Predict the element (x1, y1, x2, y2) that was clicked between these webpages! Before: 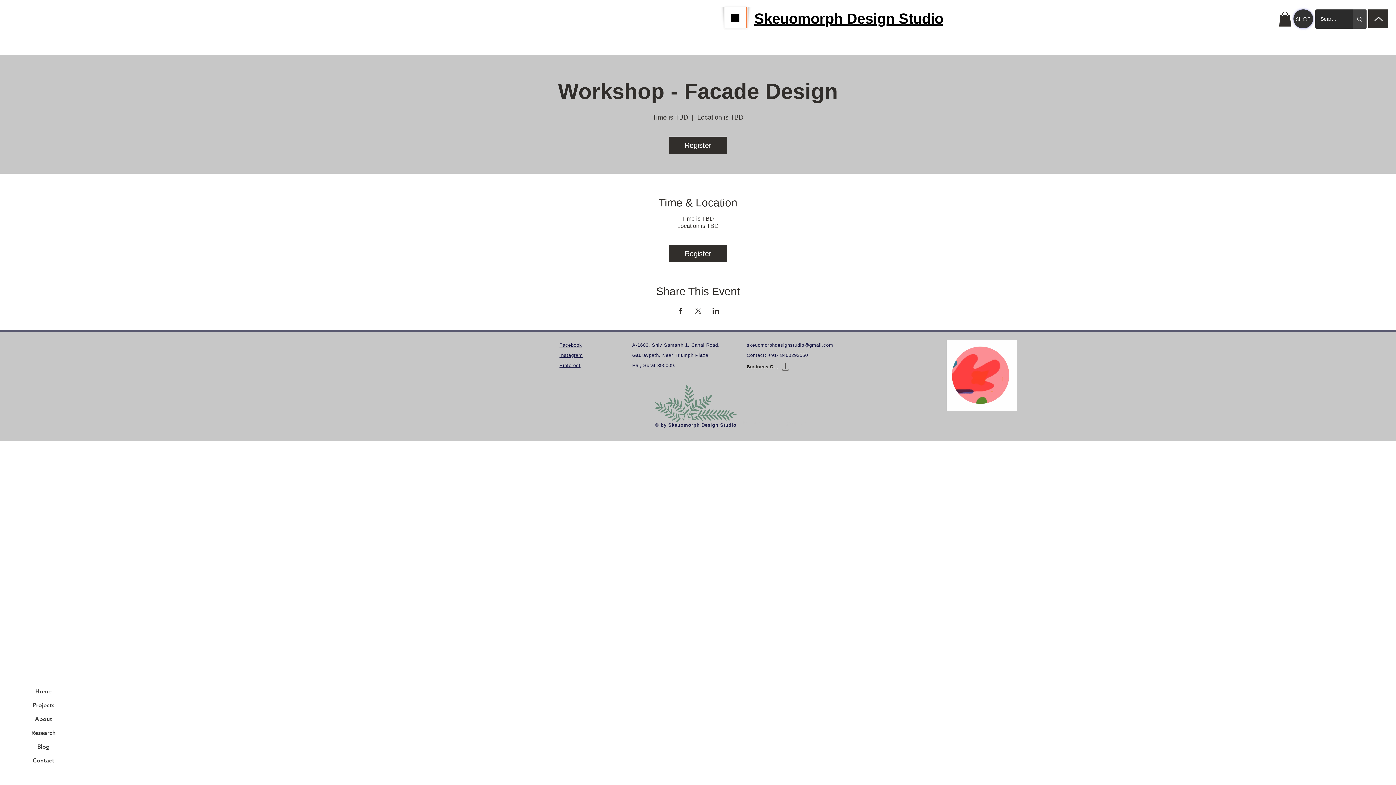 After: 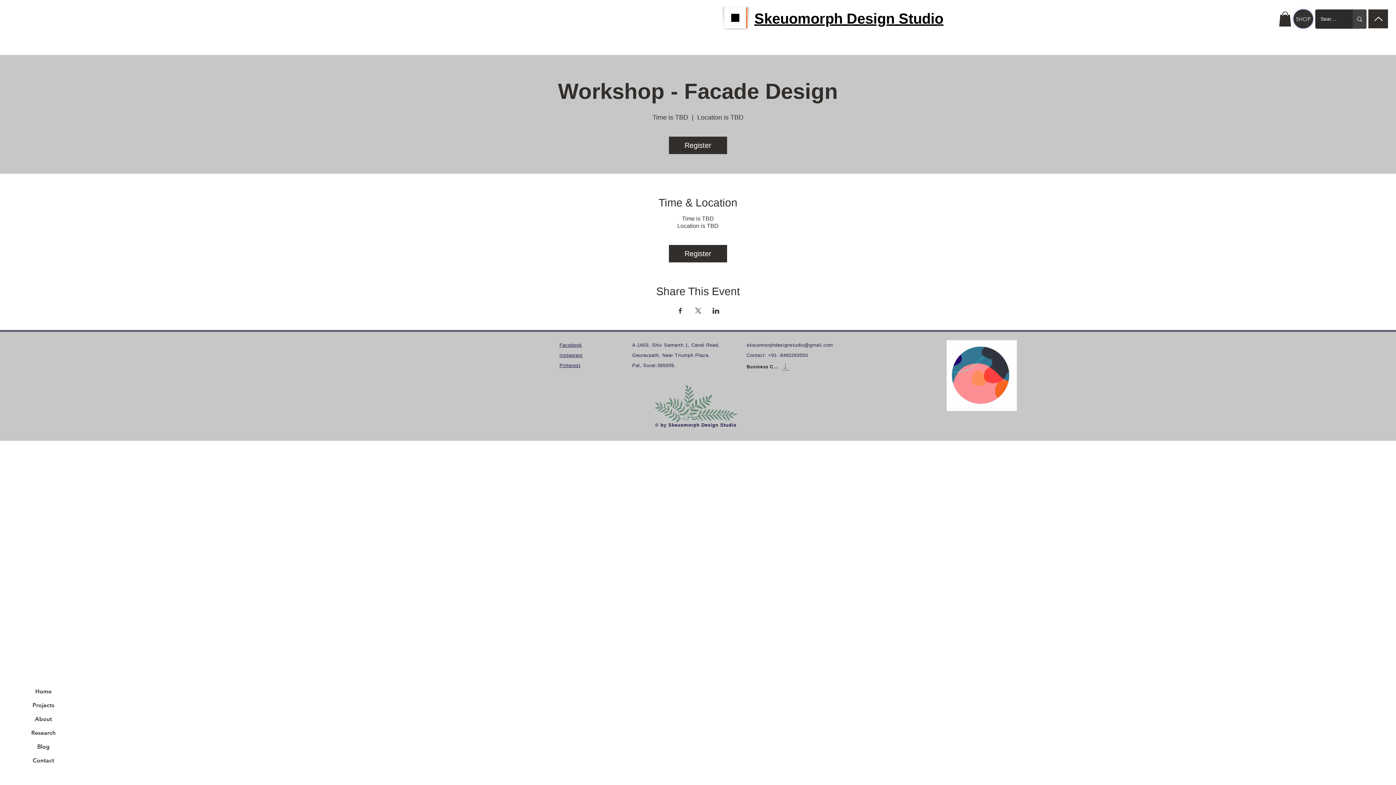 Action: bbox: (559, 362, 580, 368) label: Pinterest